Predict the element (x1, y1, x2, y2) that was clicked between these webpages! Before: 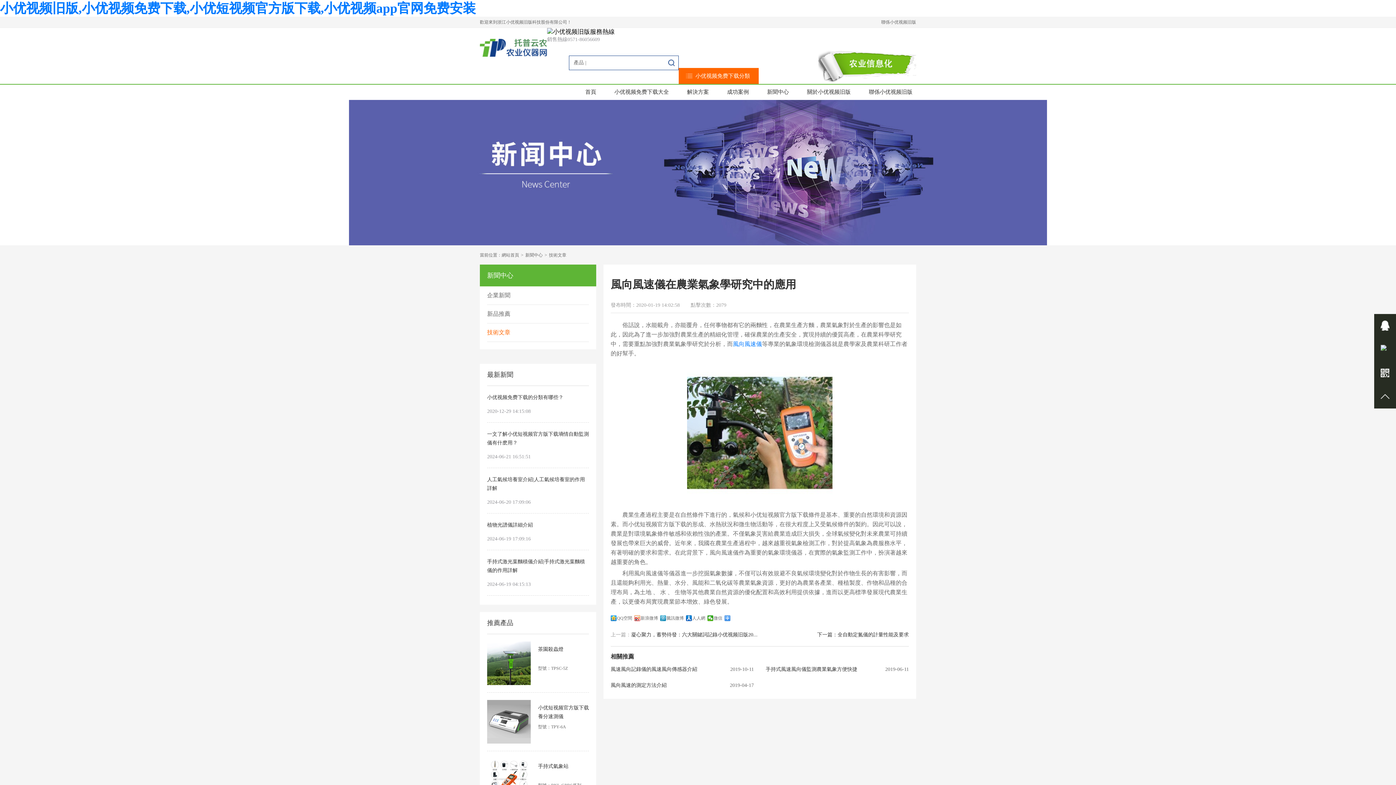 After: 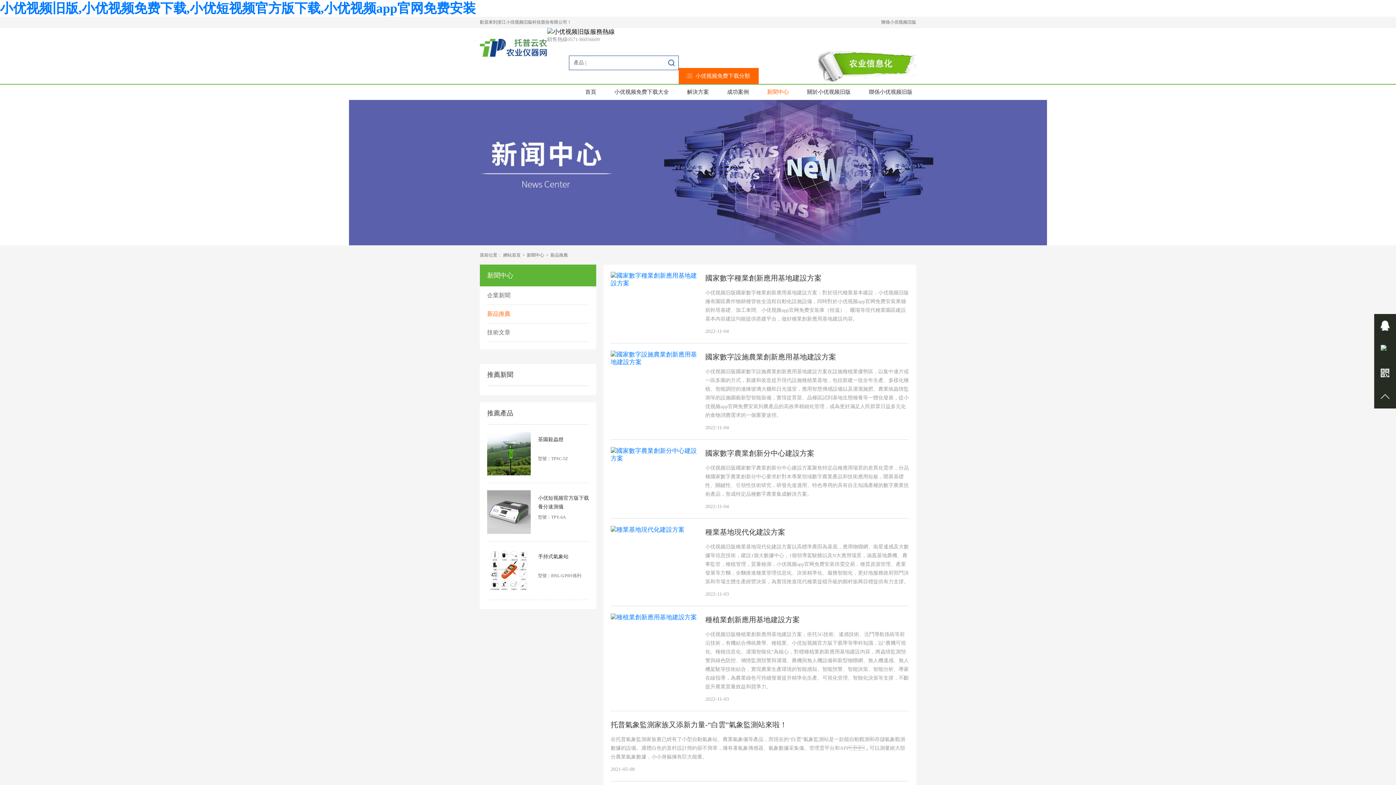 Action: label: 新品推薦 bbox: (487, 310, 510, 317)